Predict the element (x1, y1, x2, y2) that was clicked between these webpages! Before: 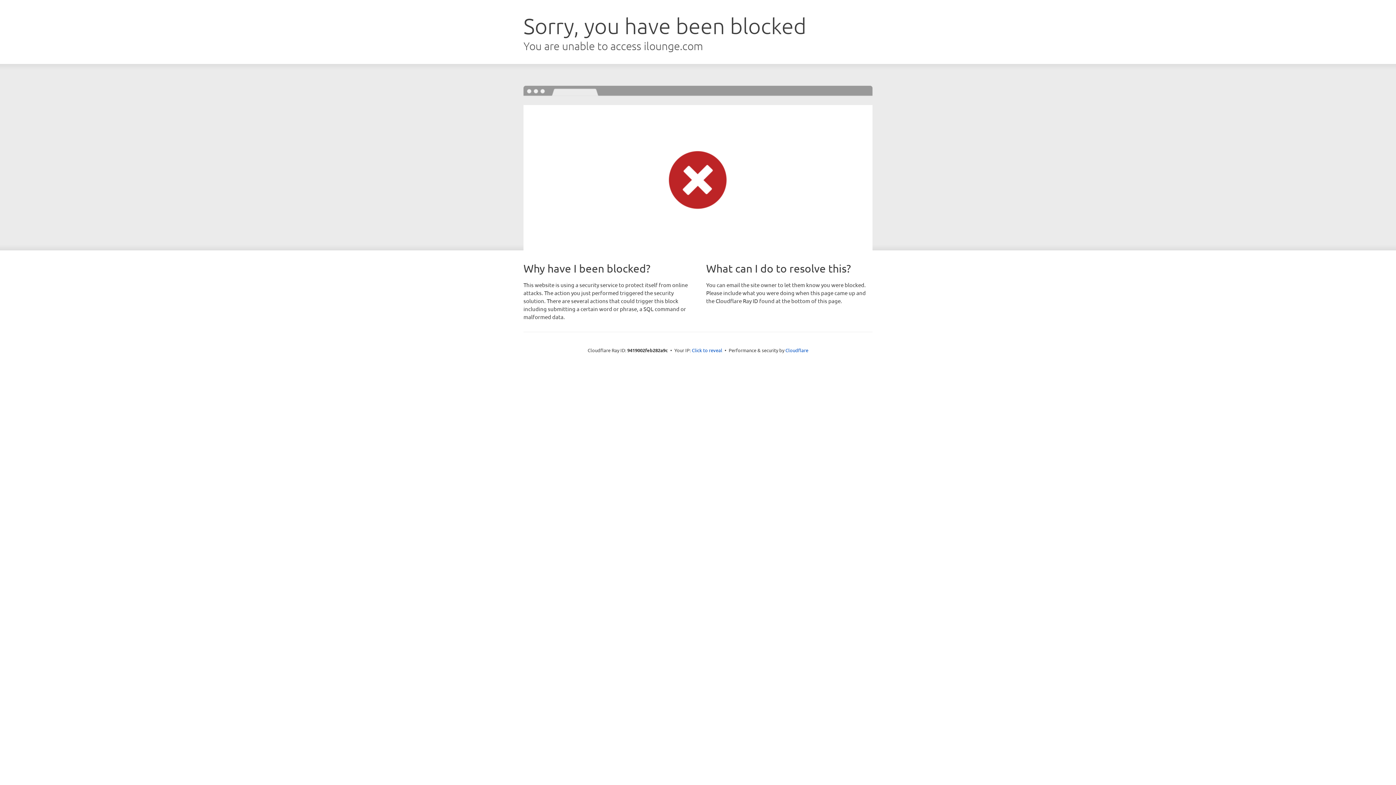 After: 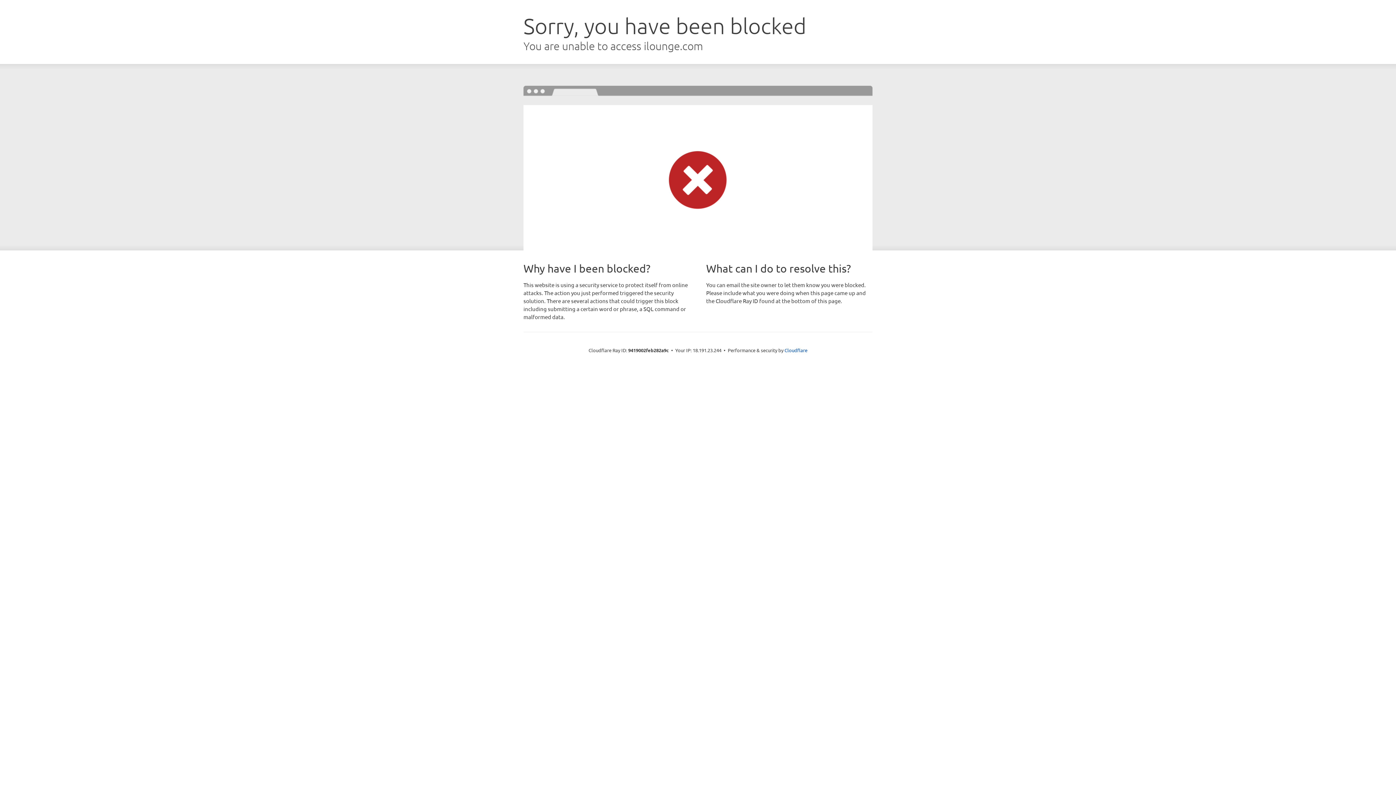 Action: label: Click to reveal bbox: (692, 346, 722, 353)